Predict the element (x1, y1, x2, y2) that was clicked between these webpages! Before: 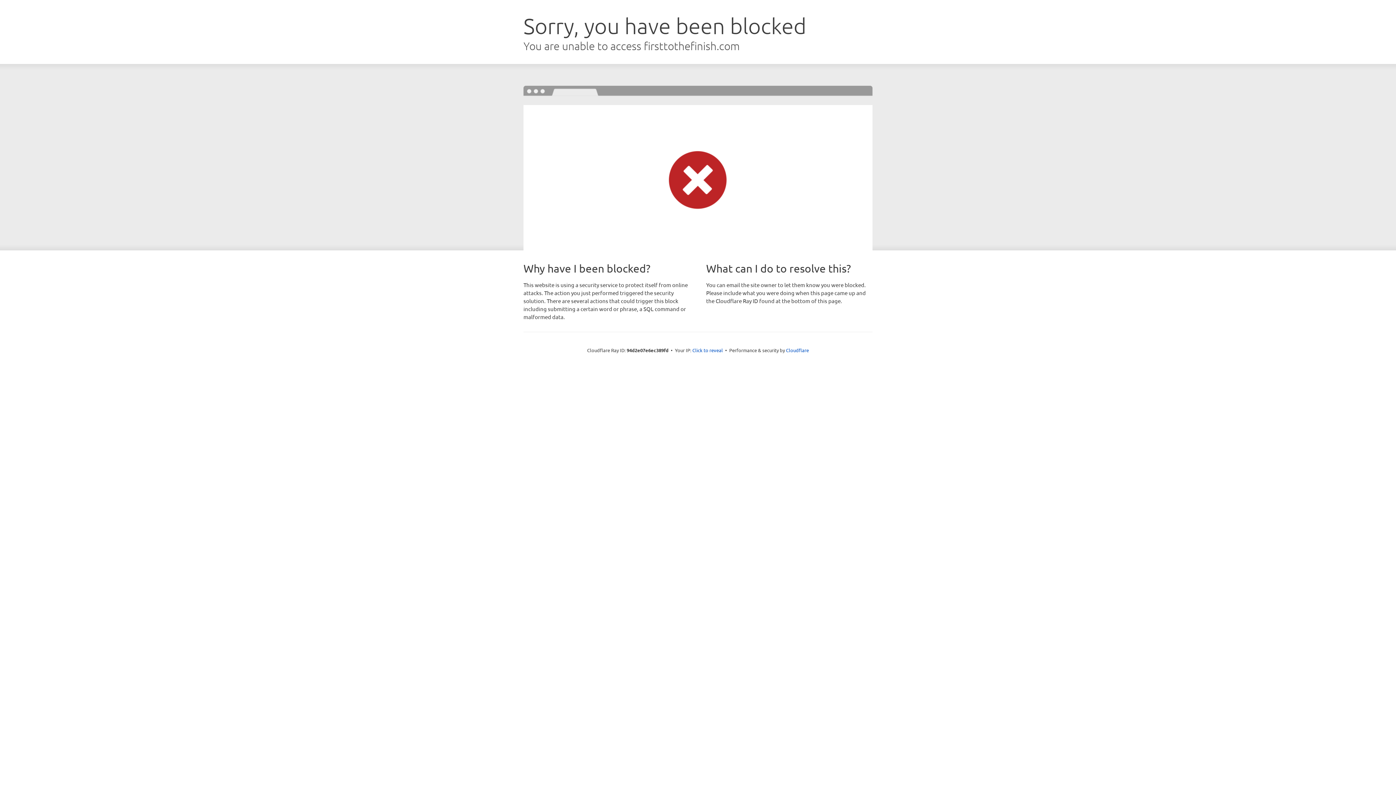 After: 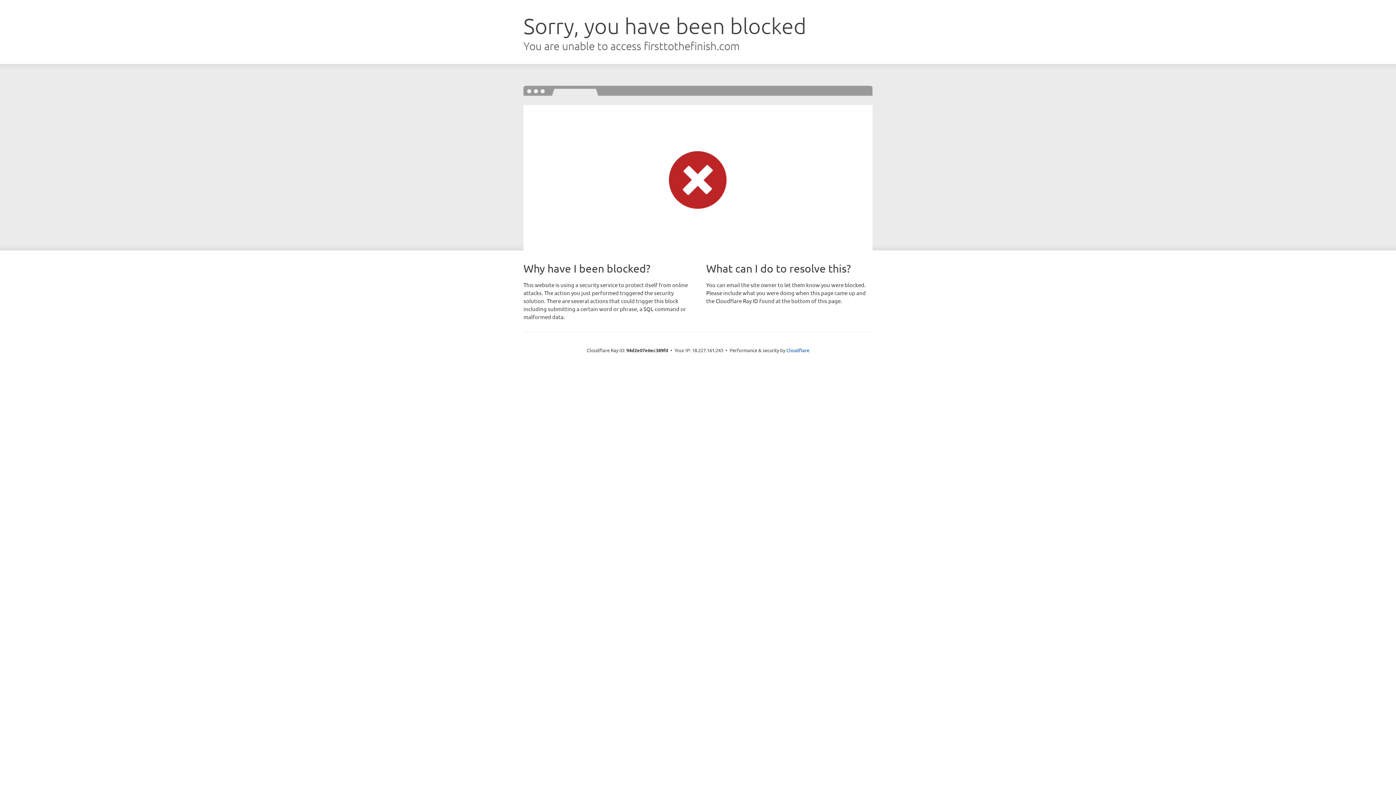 Action: bbox: (692, 346, 723, 353) label: Click to reveal